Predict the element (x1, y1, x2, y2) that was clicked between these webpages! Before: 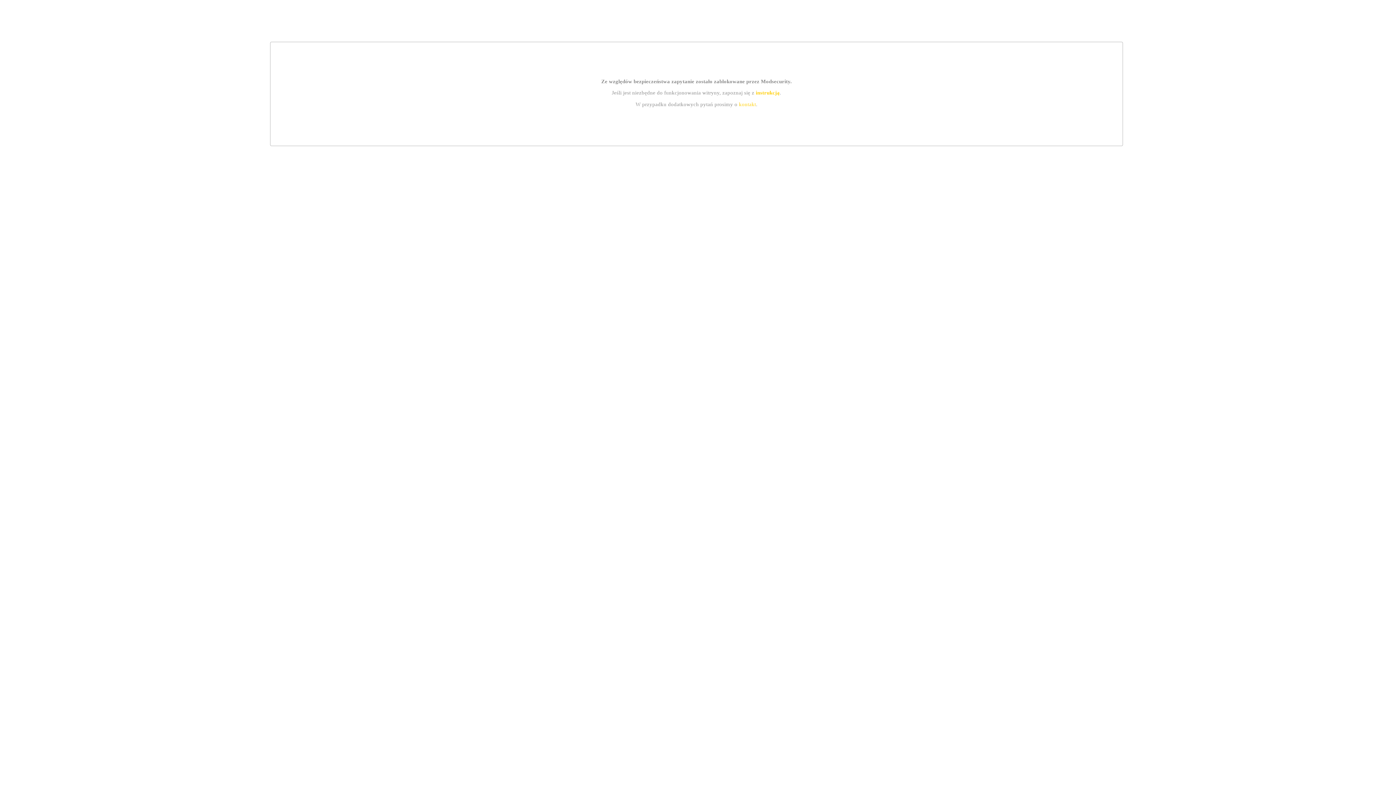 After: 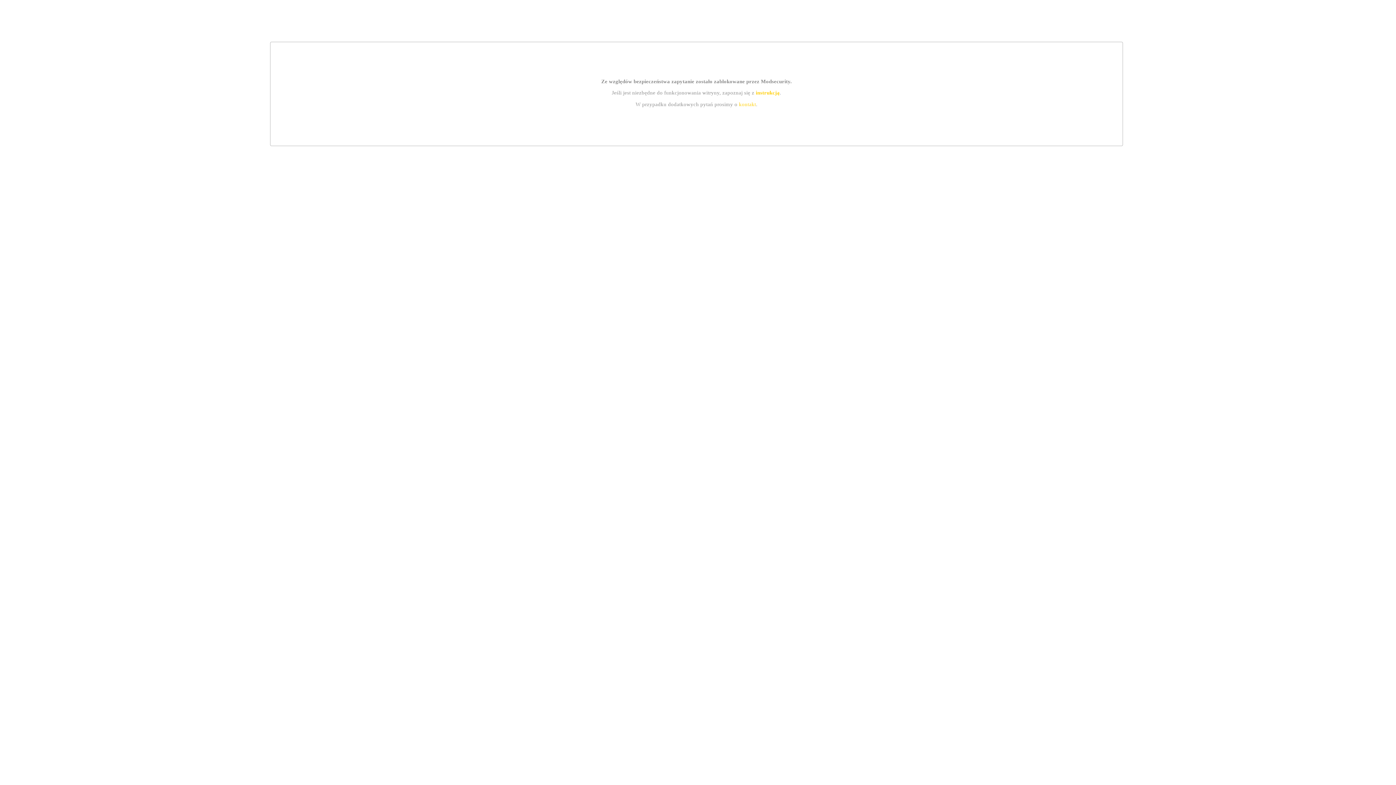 Action: bbox: (739, 101, 756, 107) label: kontakt